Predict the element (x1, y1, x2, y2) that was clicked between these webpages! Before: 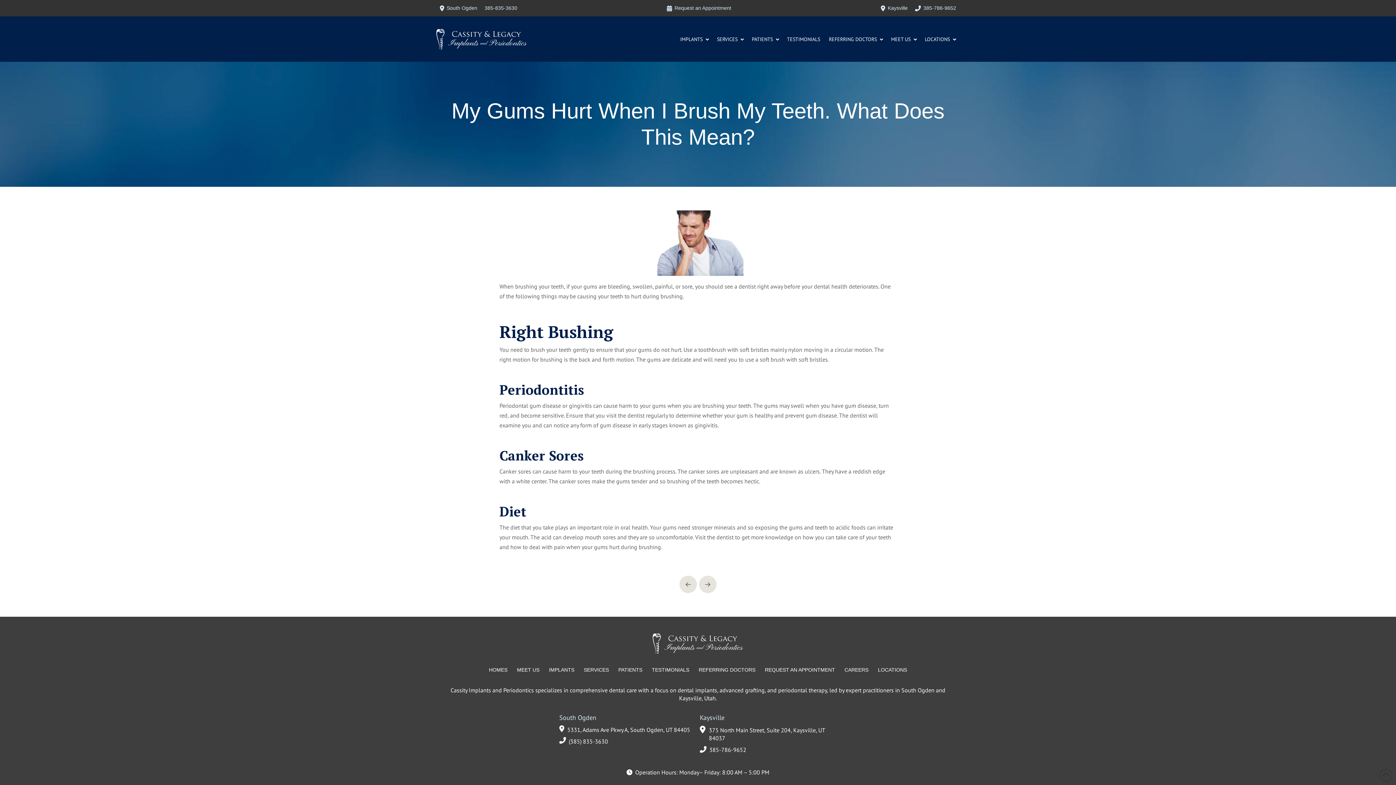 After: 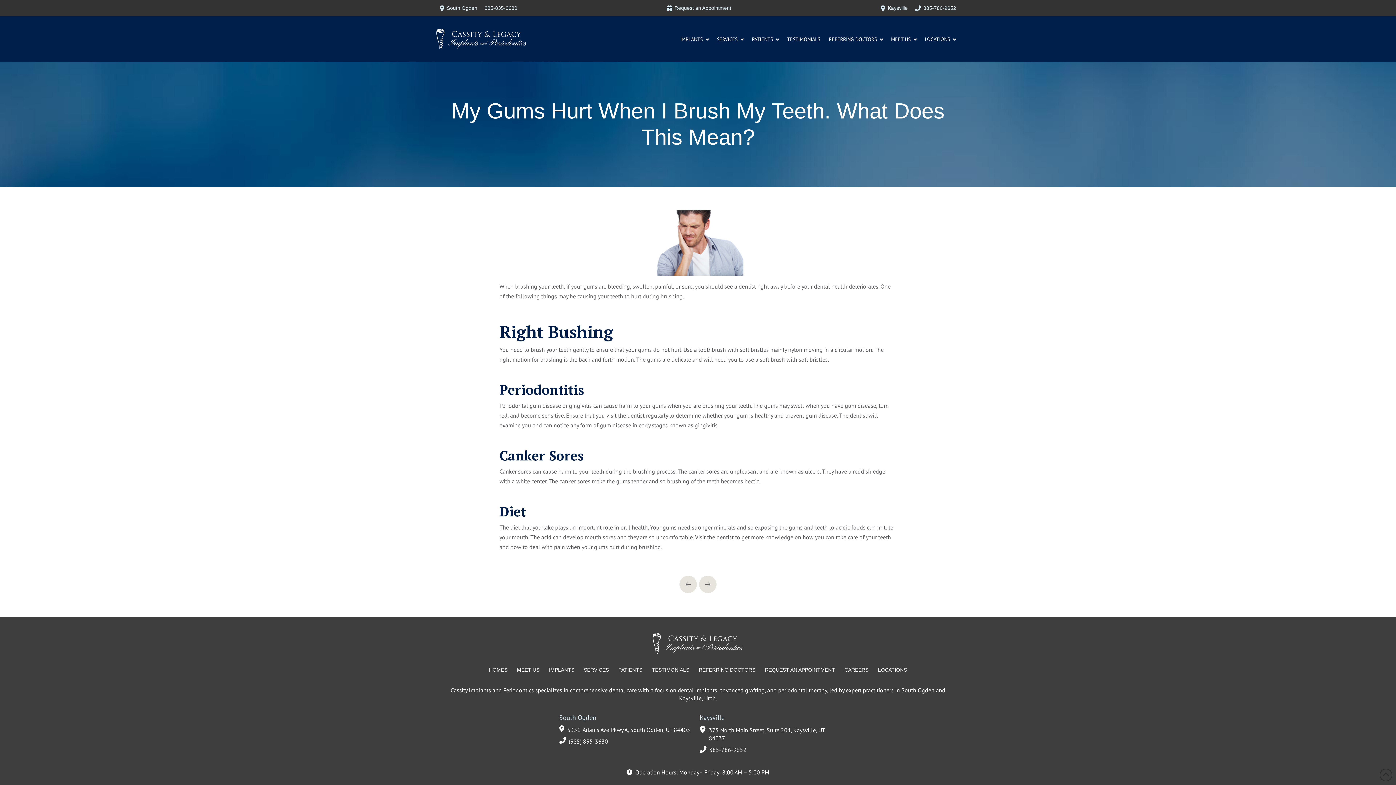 Action: bbox: (1380, 769, 1392, 781)